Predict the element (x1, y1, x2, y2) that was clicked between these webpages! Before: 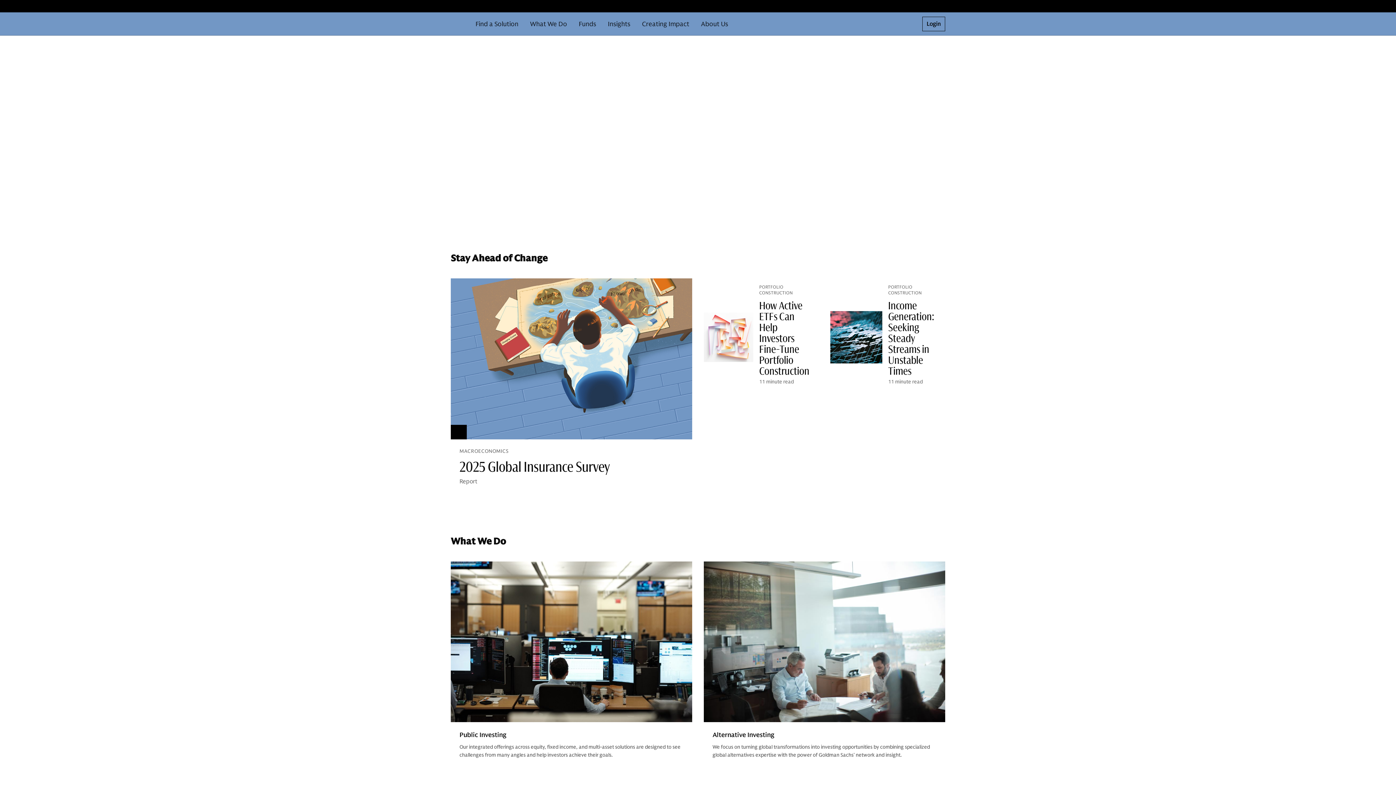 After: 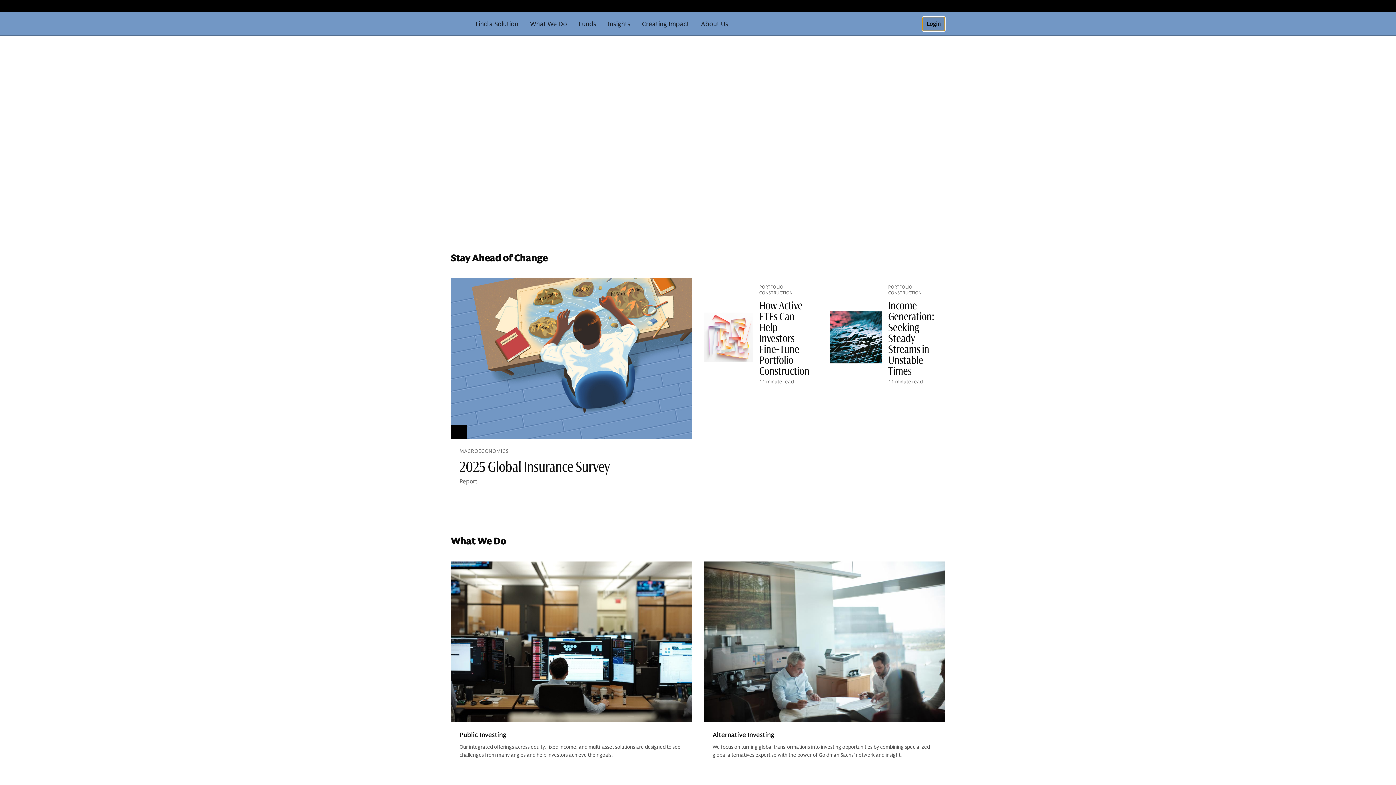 Action: label: Login bbox: (922, 16, 945, 31)